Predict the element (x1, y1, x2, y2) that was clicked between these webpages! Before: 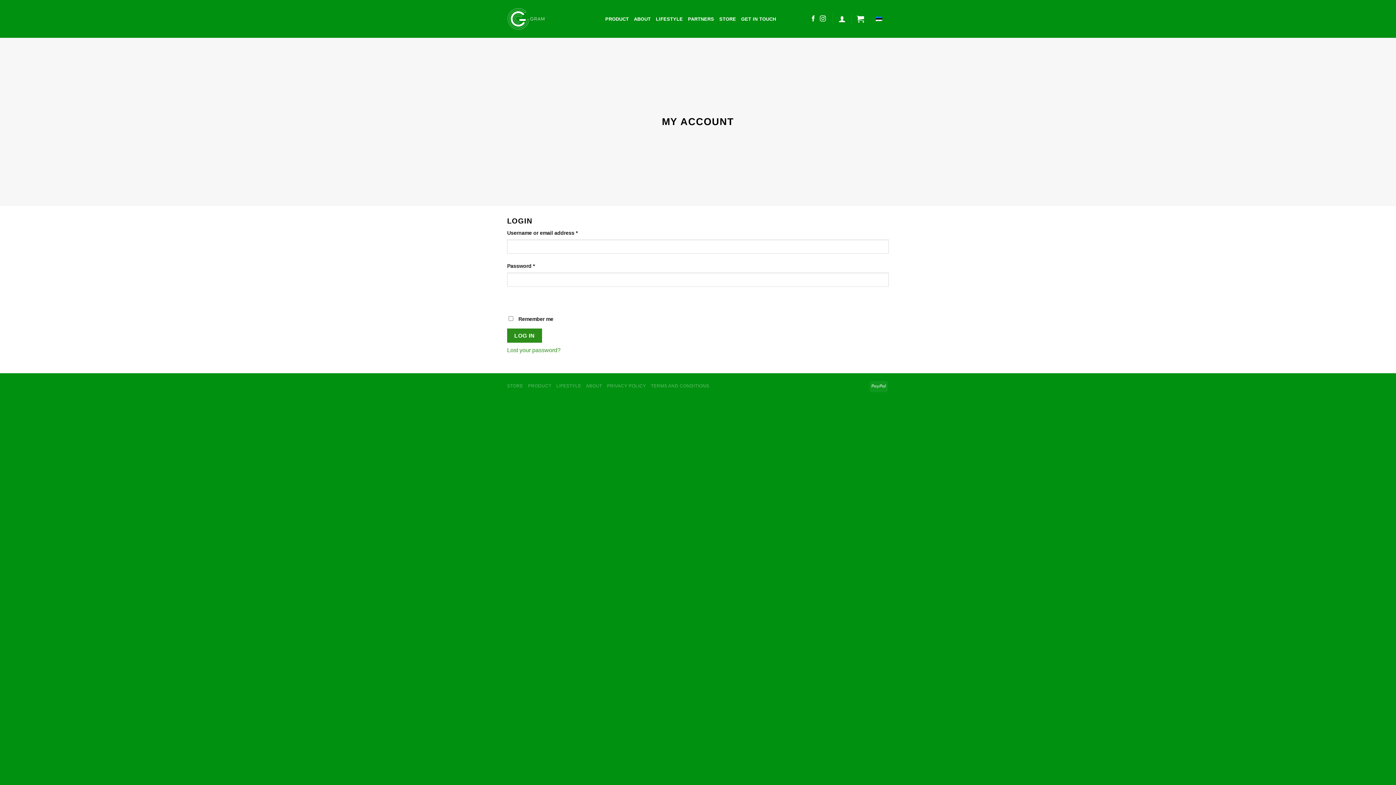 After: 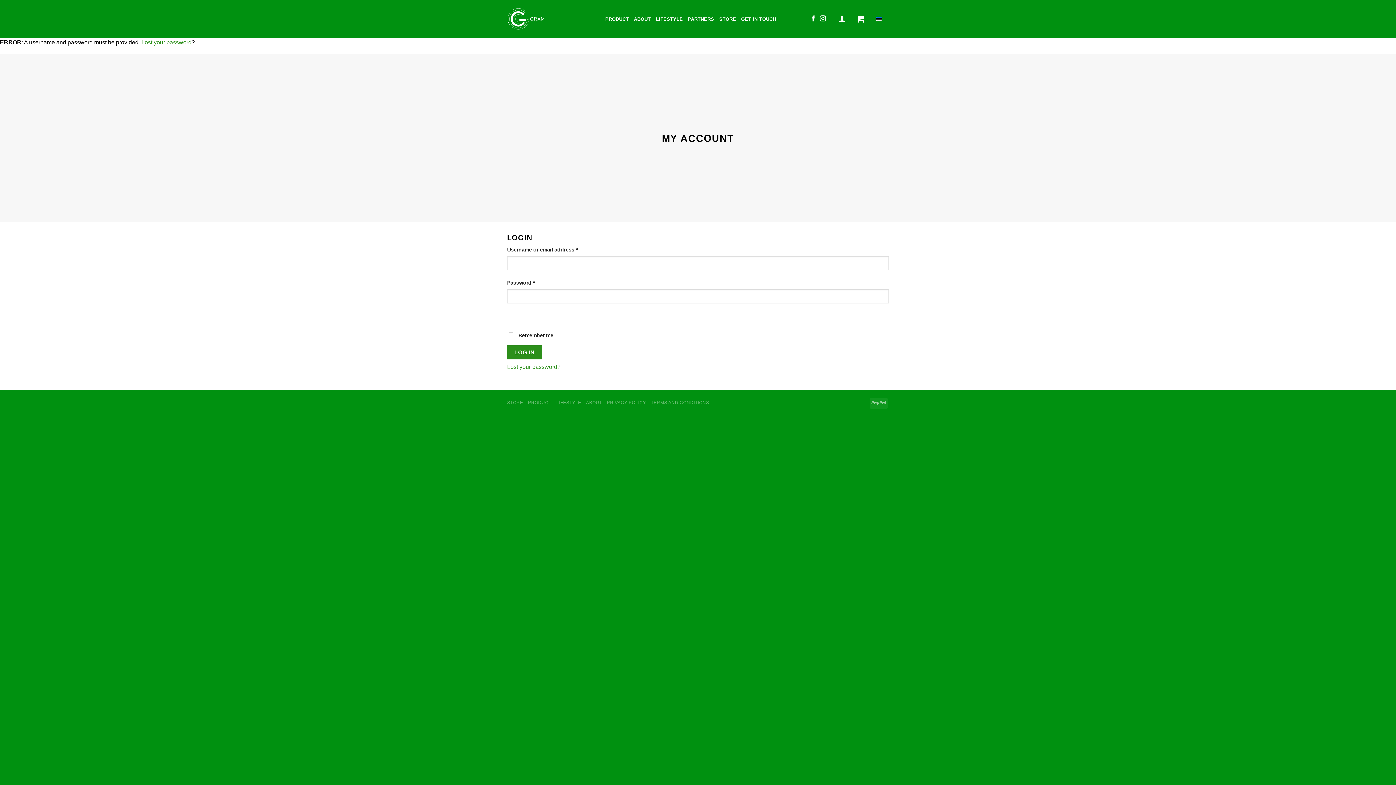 Action: bbox: (507, 328, 542, 343) label: LOG IN